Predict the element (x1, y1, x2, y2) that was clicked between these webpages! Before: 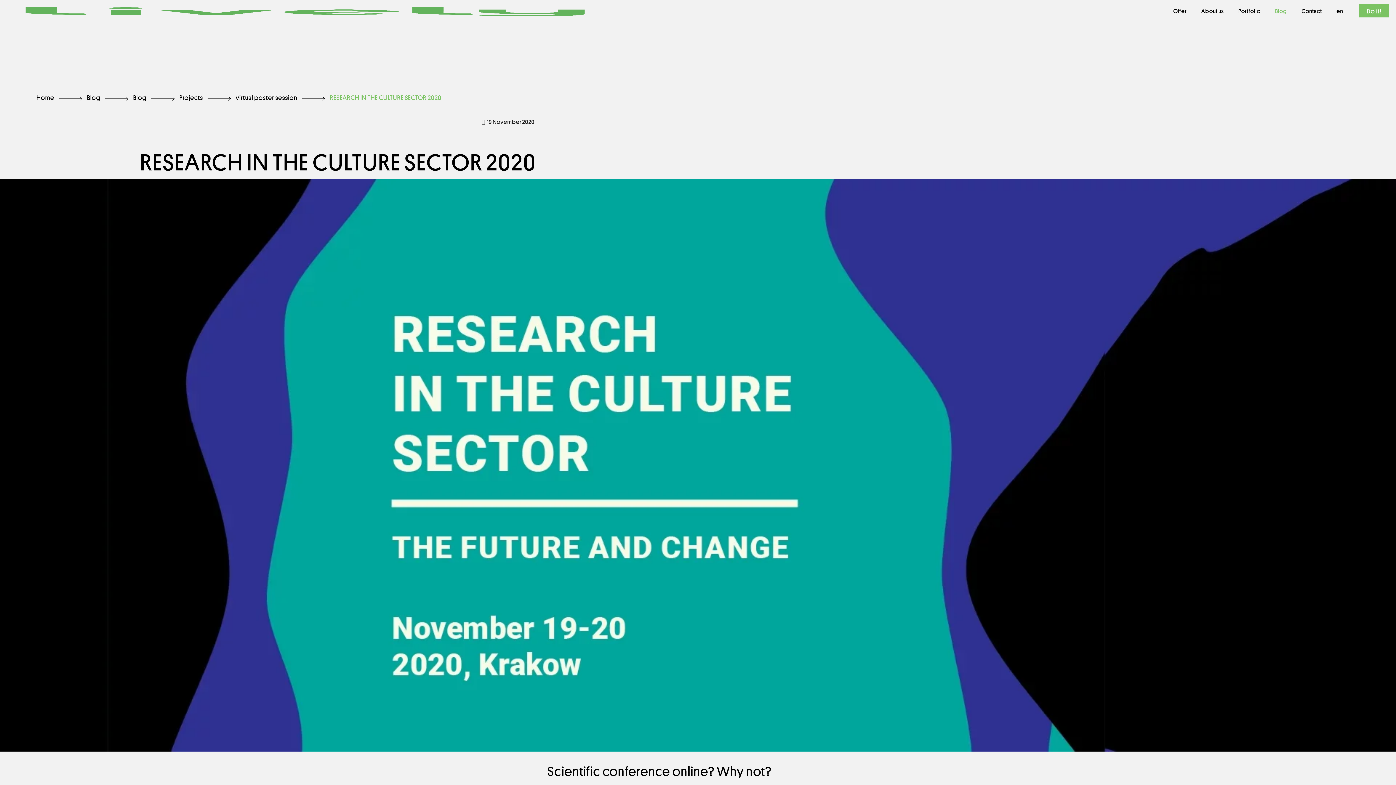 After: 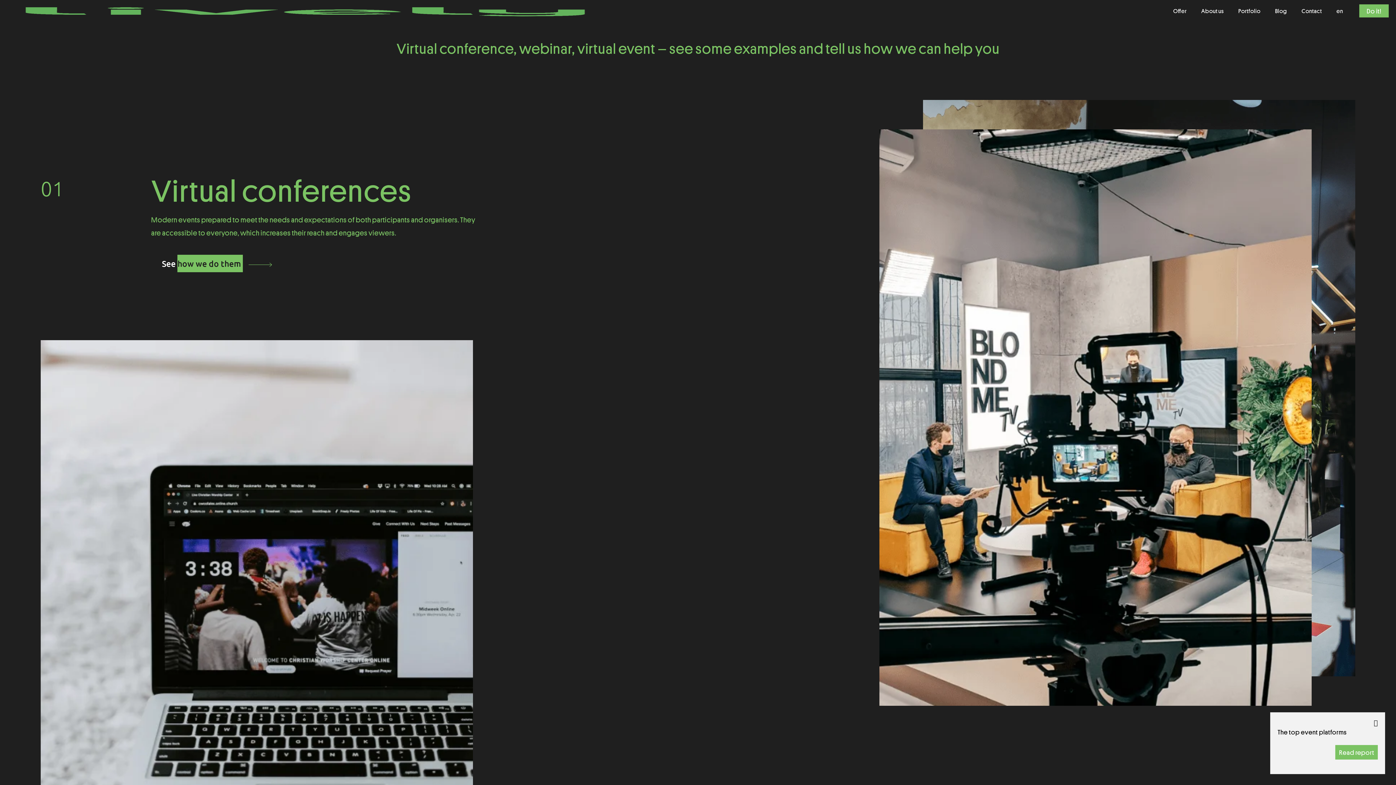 Action: bbox: (36, 93, 54, 101) label: Home